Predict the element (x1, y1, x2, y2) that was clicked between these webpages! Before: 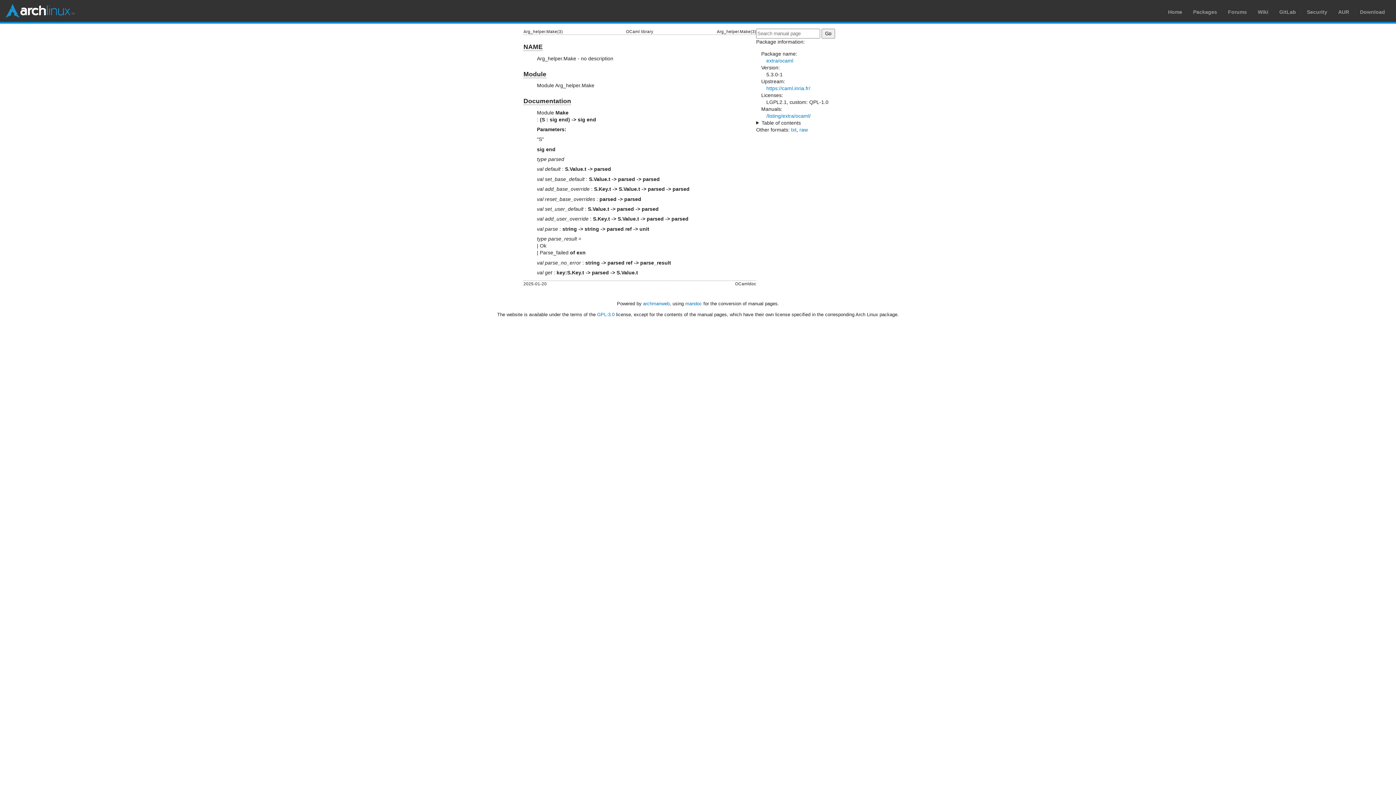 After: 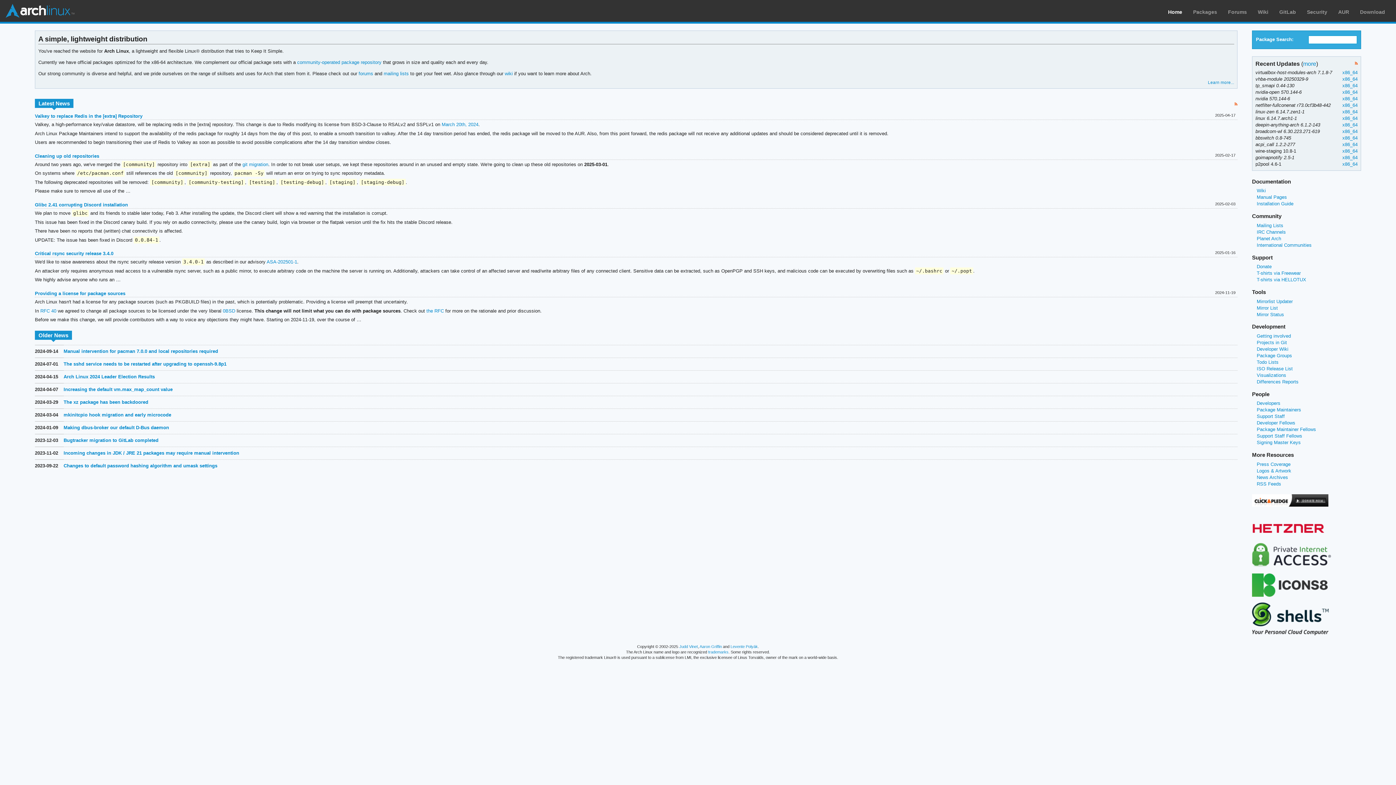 Action: bbox: (1168, 9, 1182, 14) label: Home